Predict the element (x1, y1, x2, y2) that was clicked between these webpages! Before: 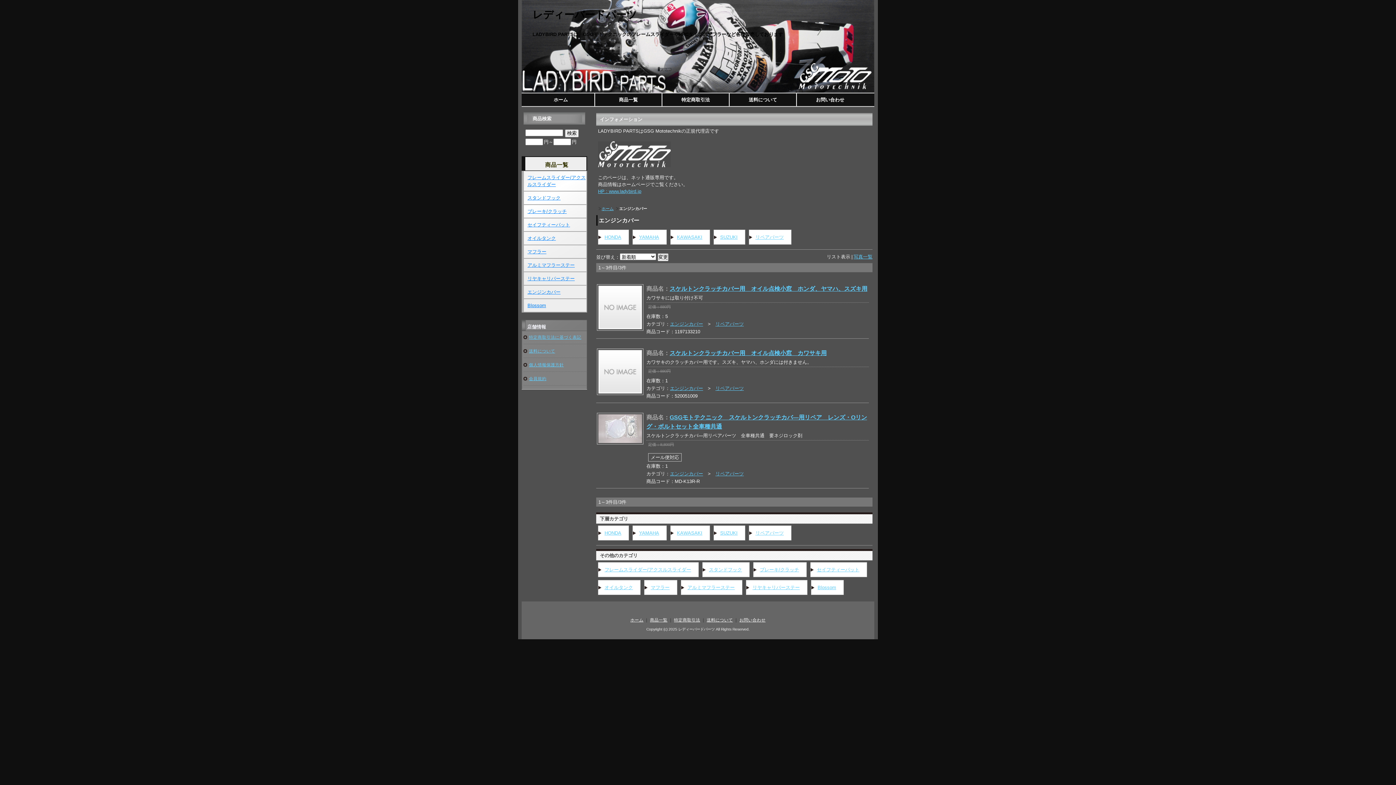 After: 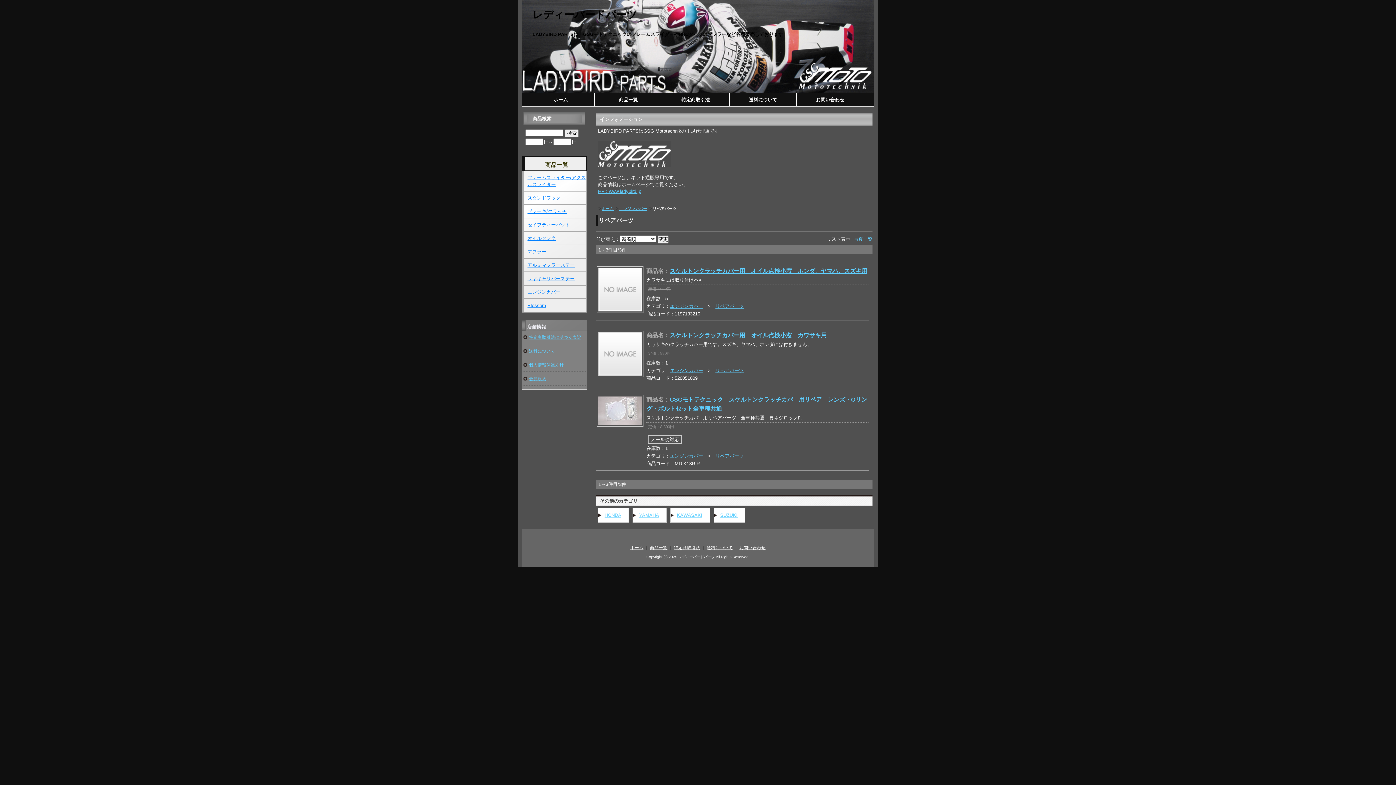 Action: label: リペアパーツ bbox: (749, 229, 791, 244)